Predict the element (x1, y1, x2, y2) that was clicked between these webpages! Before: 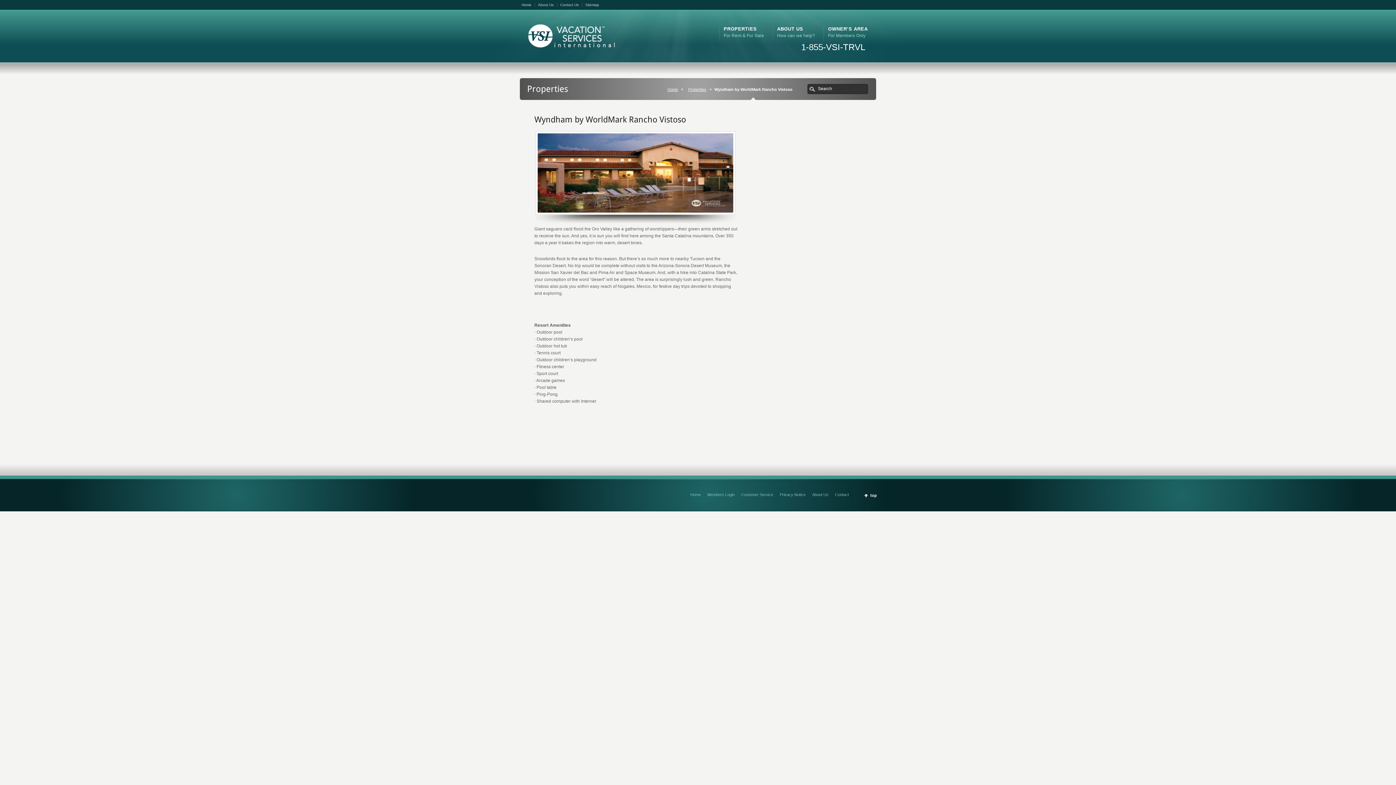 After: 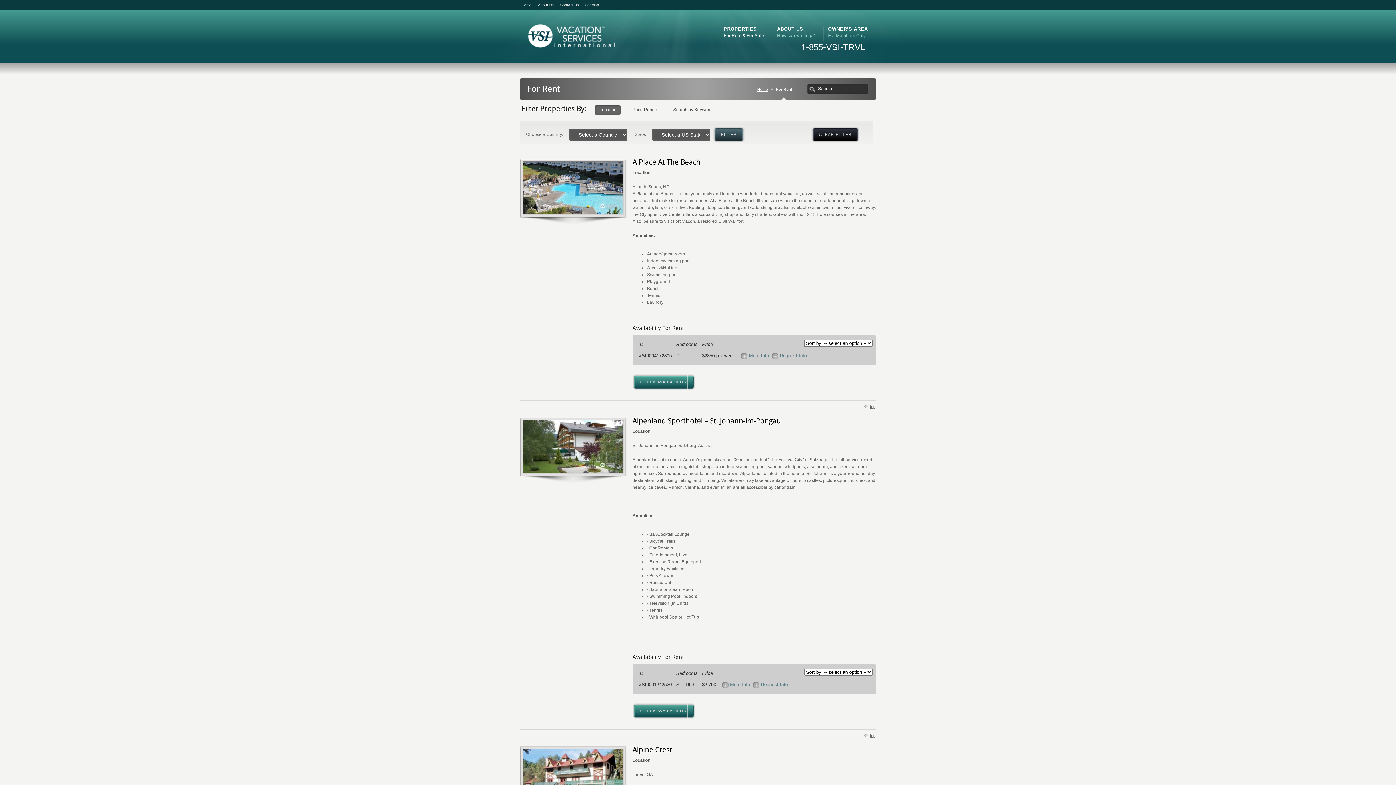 Action: bbox: (723, 25, 764, 39) label: PROPERTIES
For Rent & For Sale